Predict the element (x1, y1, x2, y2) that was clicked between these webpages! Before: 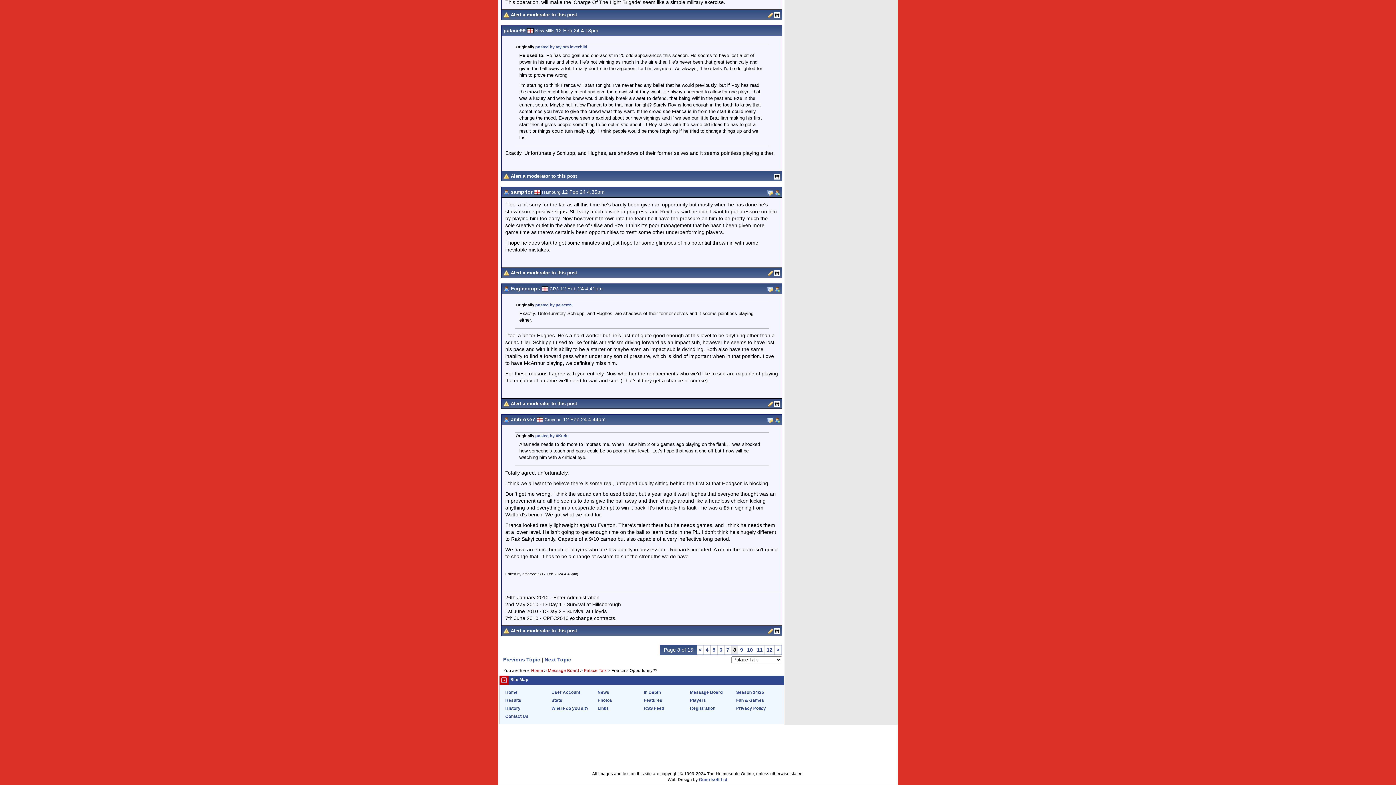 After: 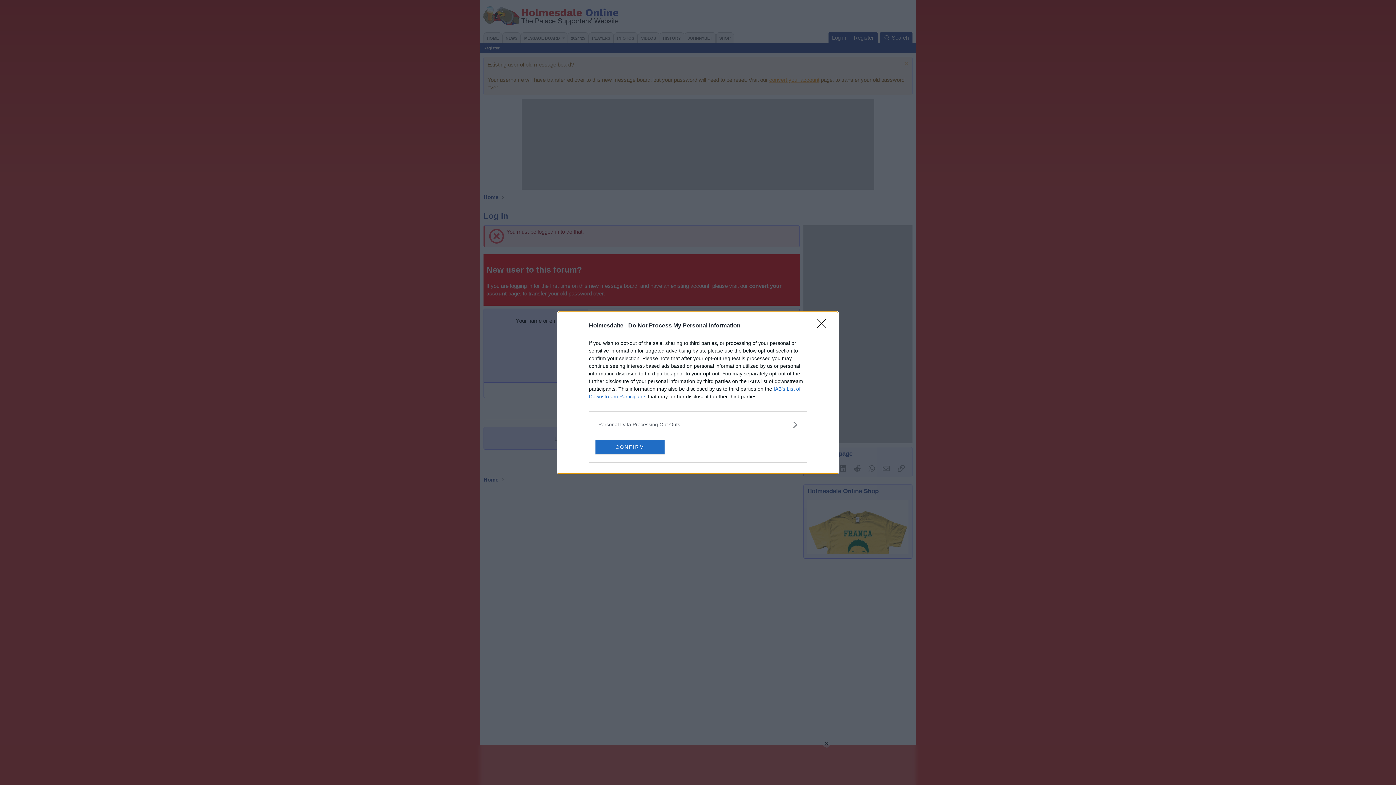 Action: label: User Account bbox: (551, 690, 580, 694)